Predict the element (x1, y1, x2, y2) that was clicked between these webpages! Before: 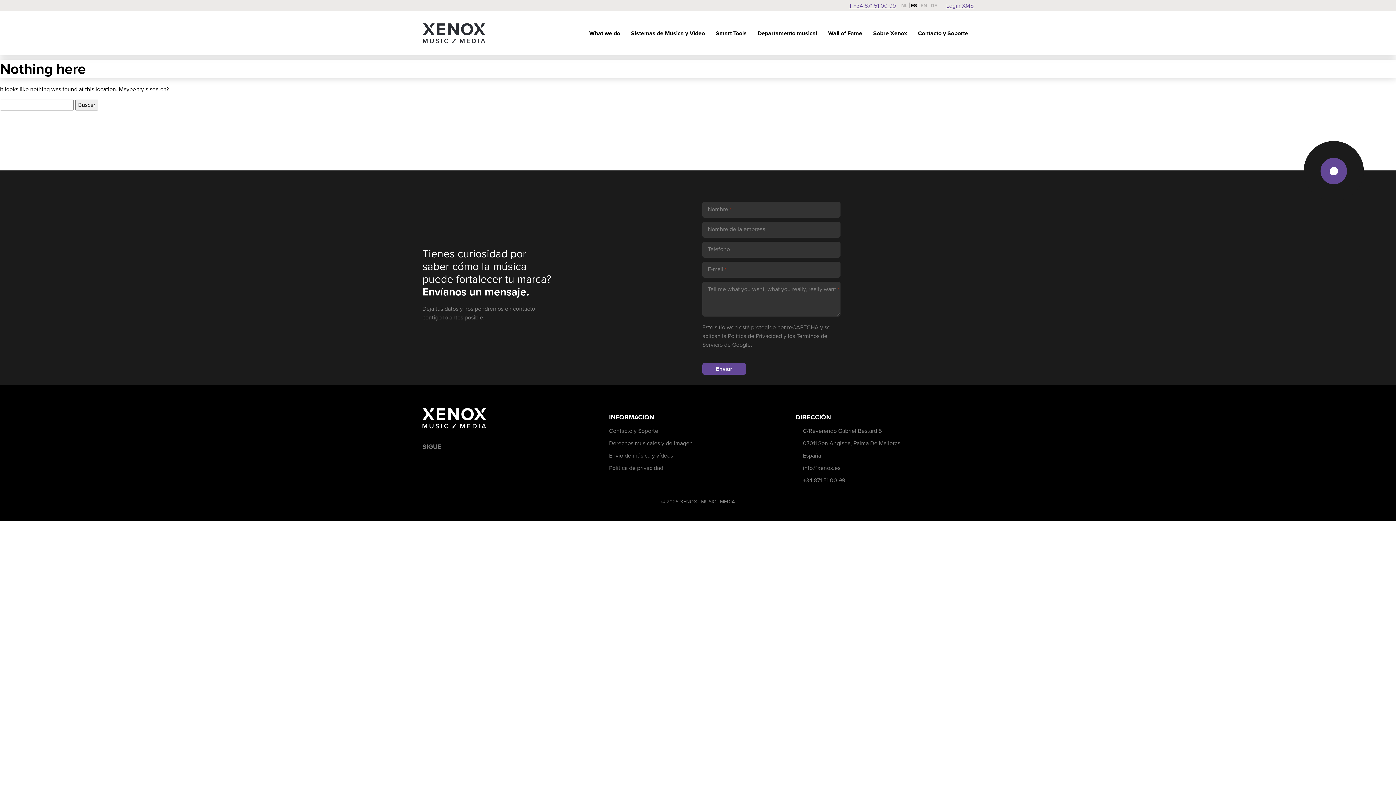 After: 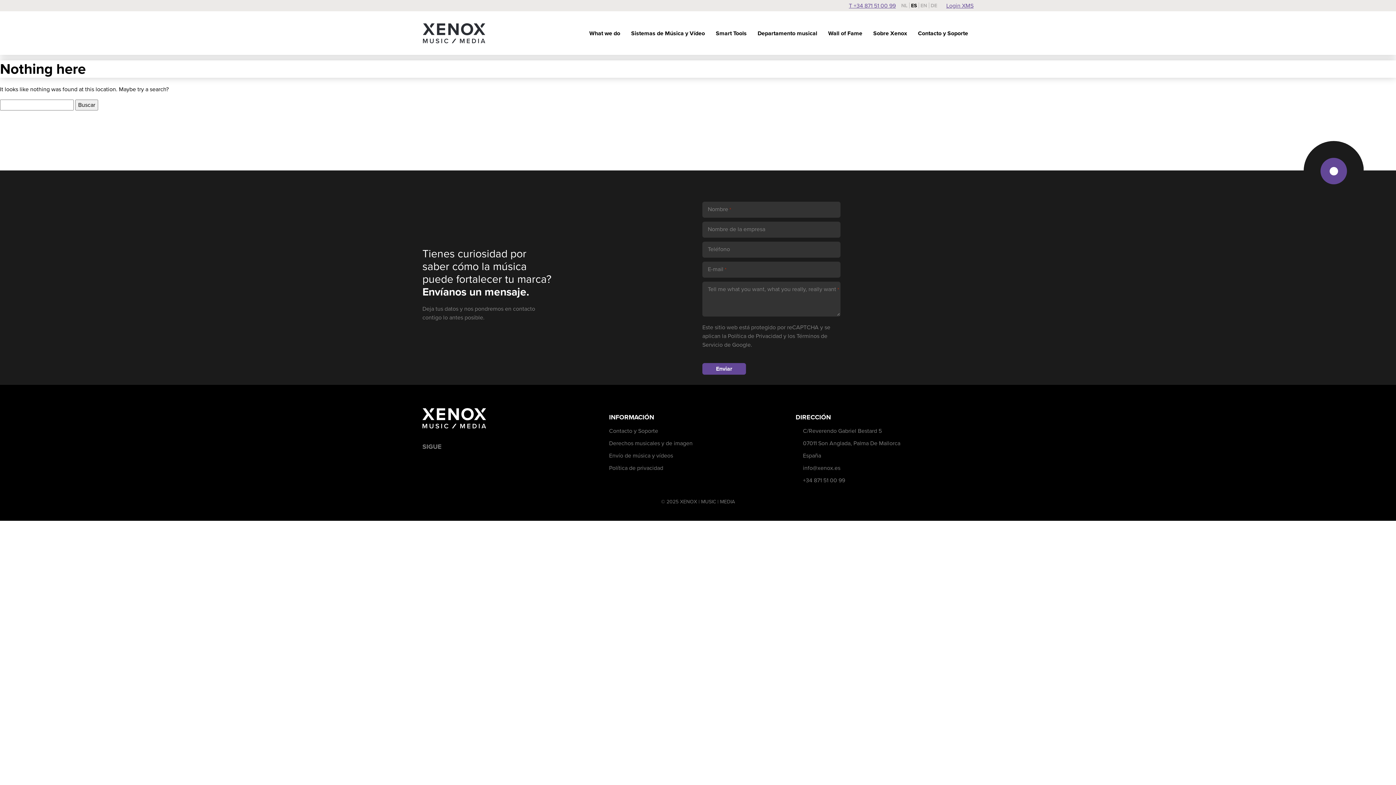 Action: bbox: (911, 1, 917, 9) label: ES